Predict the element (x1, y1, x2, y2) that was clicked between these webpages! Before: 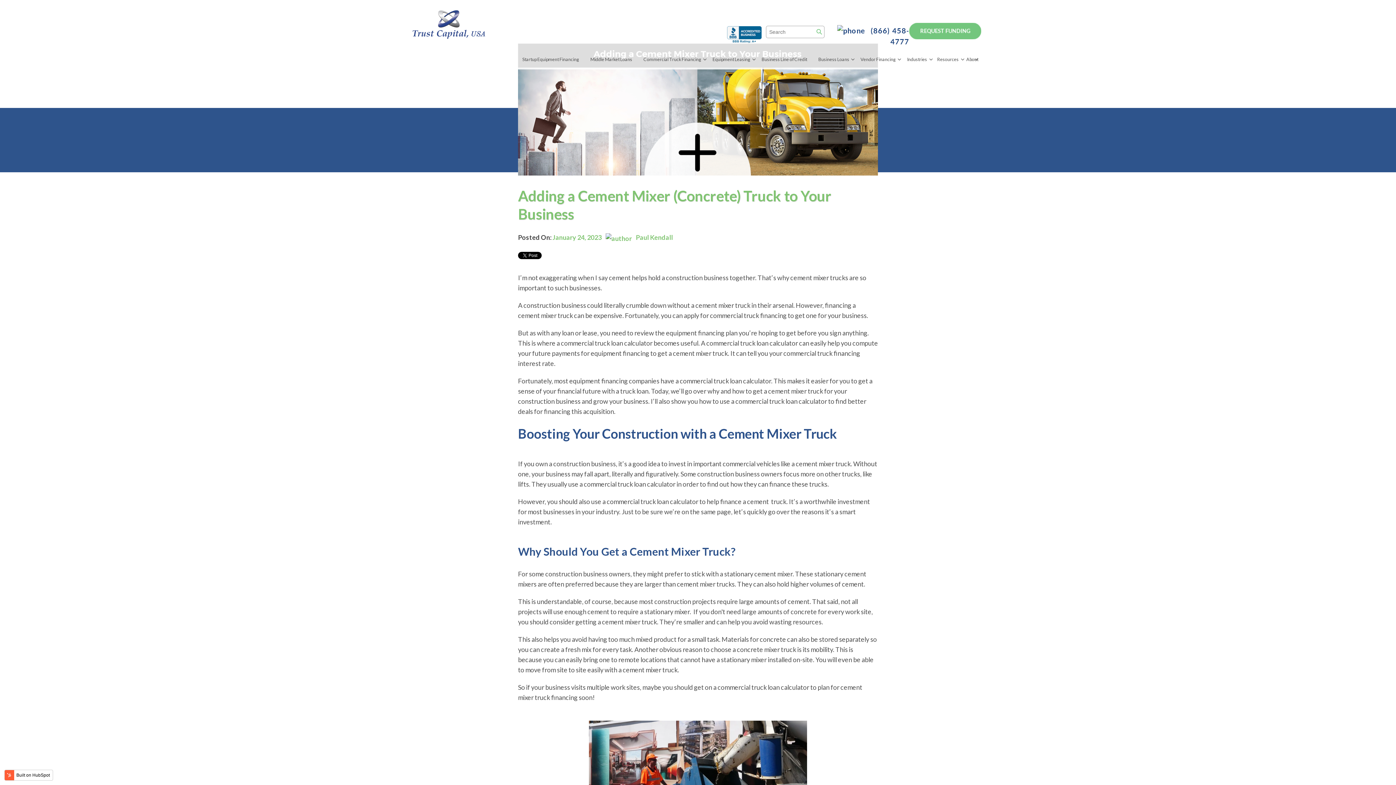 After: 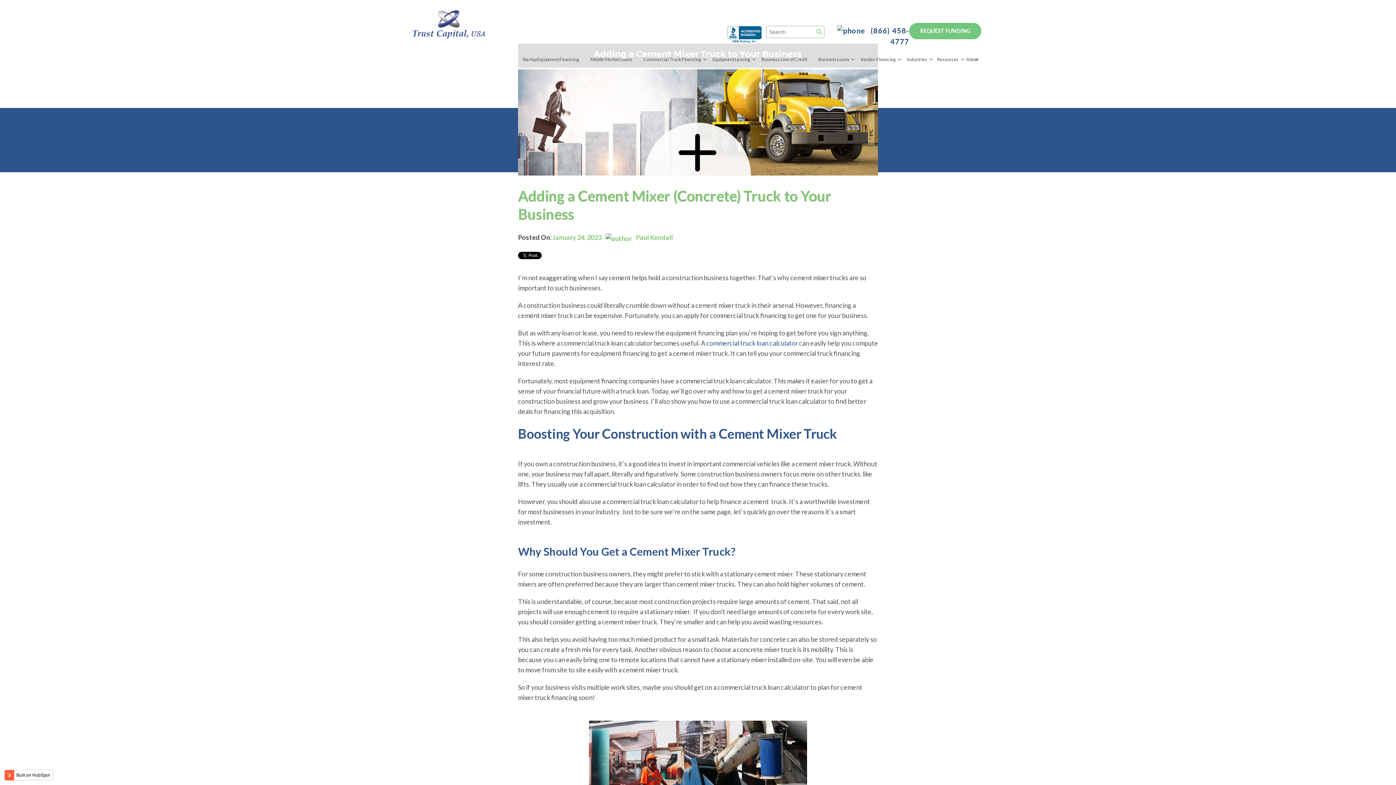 Action: label: commercial truck loan calculator bbox: (706, 339, 798, 347)